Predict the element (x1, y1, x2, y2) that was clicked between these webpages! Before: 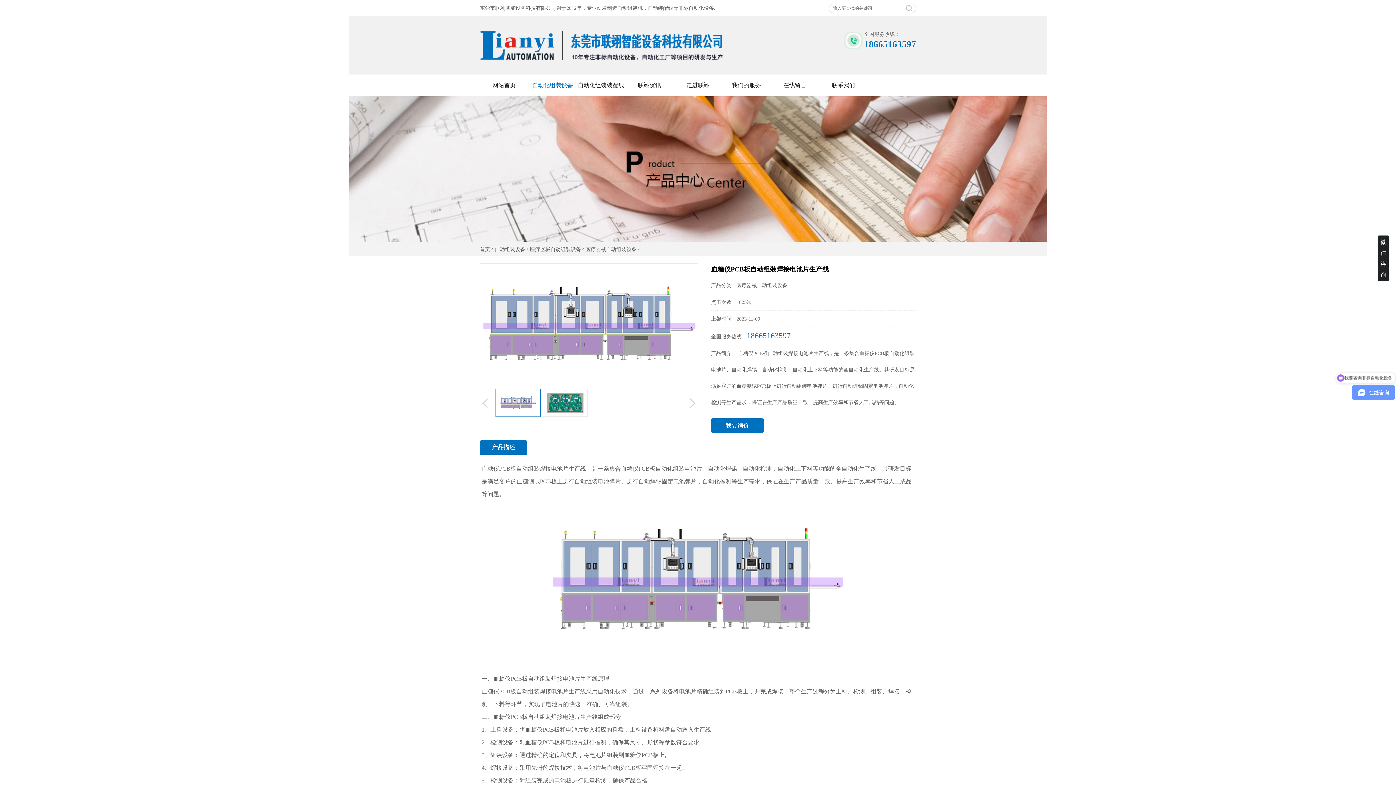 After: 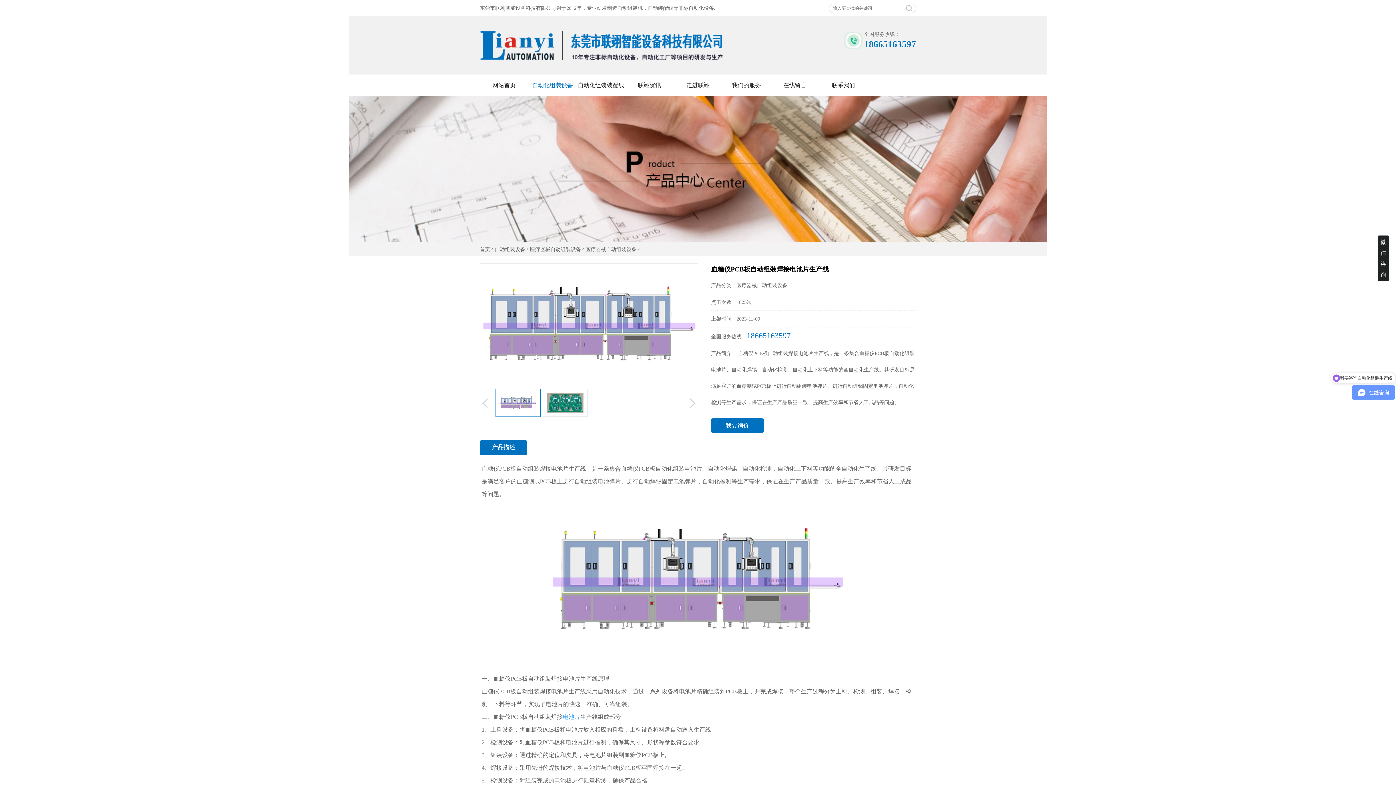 Action: label: 电池片 bbox: (562, 714, 580, 720)